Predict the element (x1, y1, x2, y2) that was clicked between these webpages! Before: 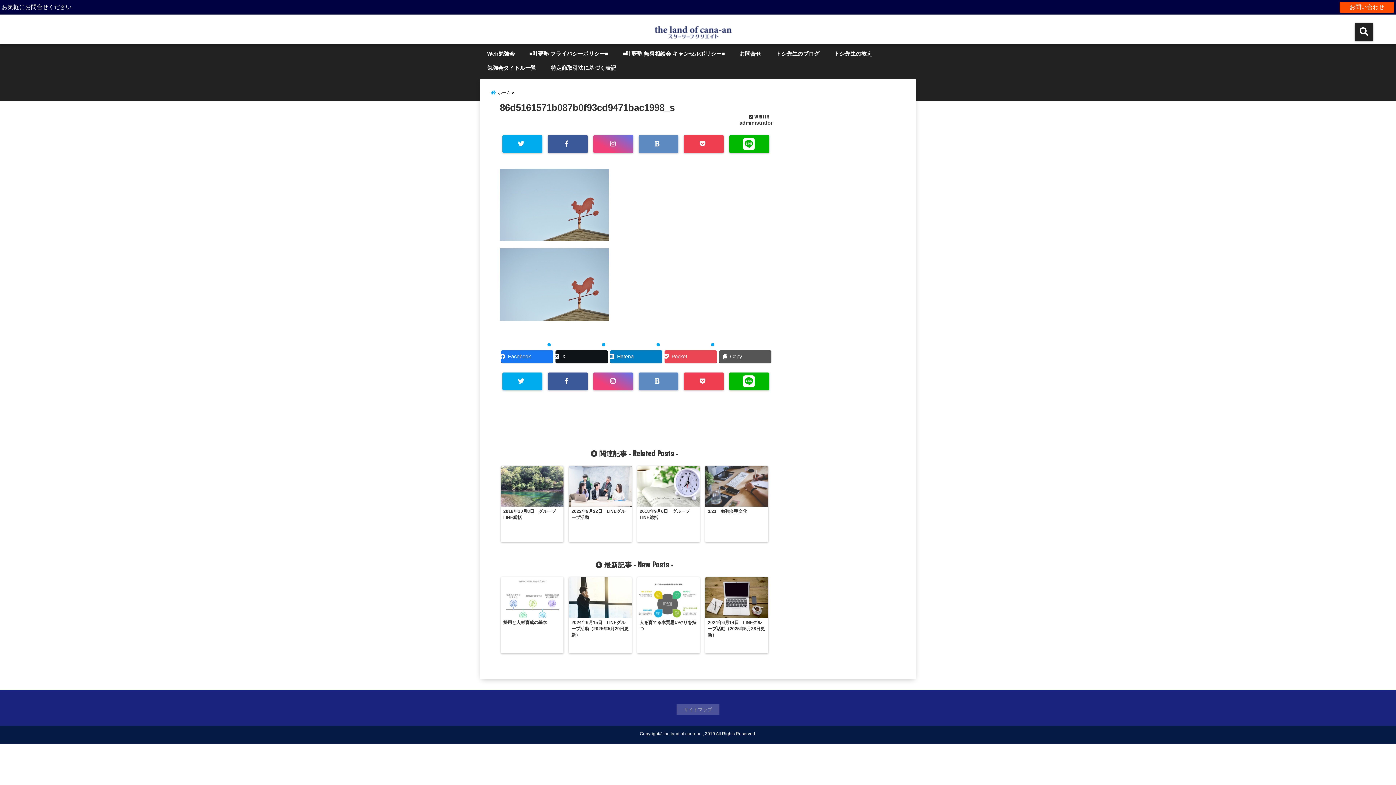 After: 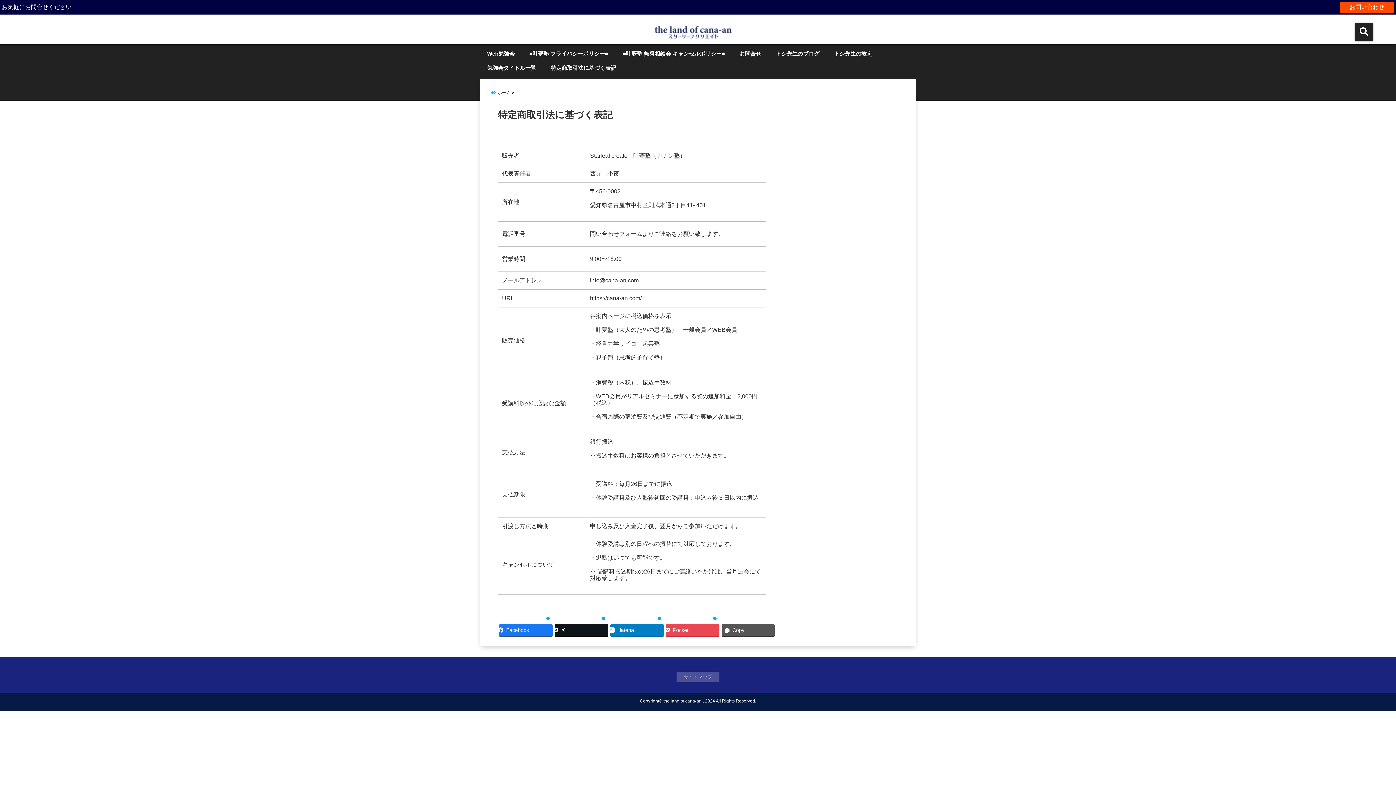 Action: label: 特定商取引法に基づく表記 bbox: (547, 61, 620, 75)